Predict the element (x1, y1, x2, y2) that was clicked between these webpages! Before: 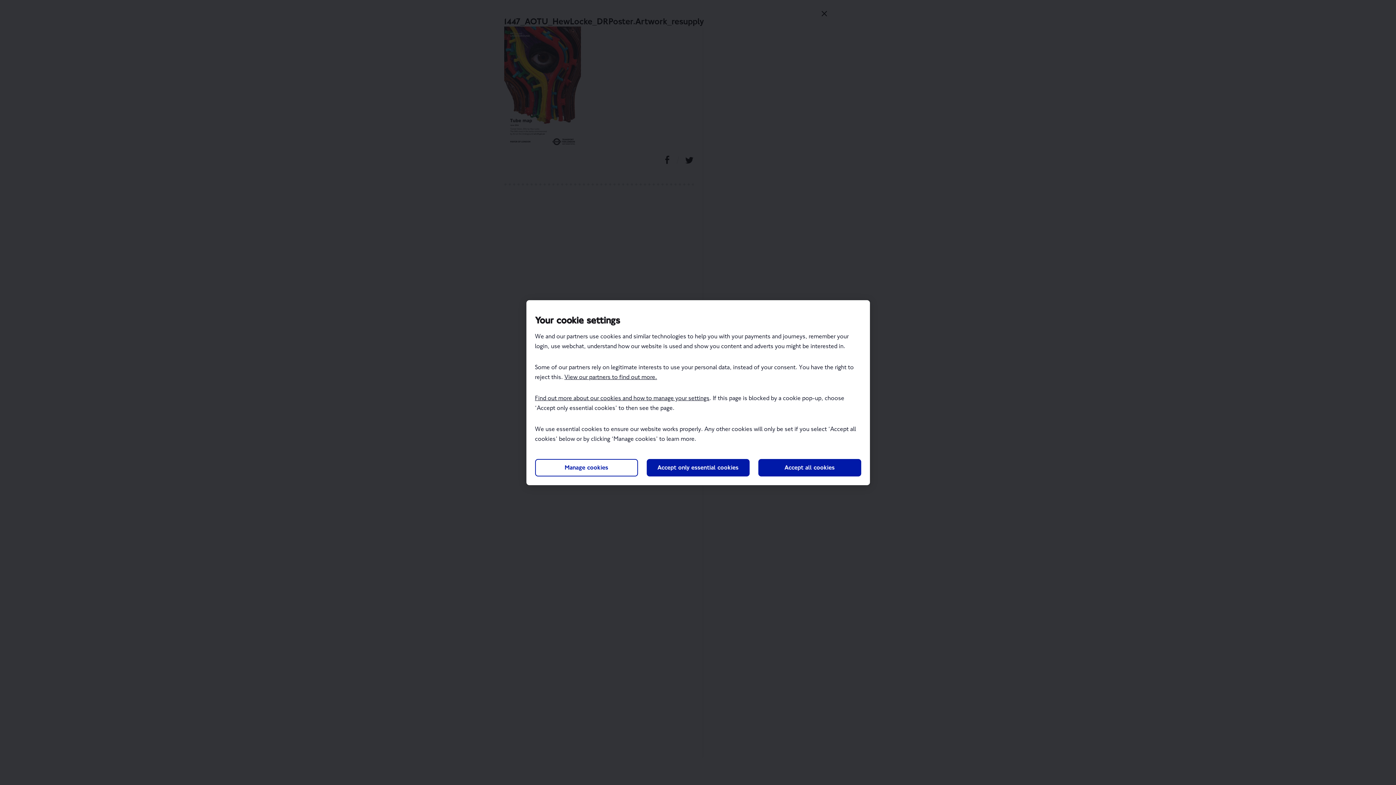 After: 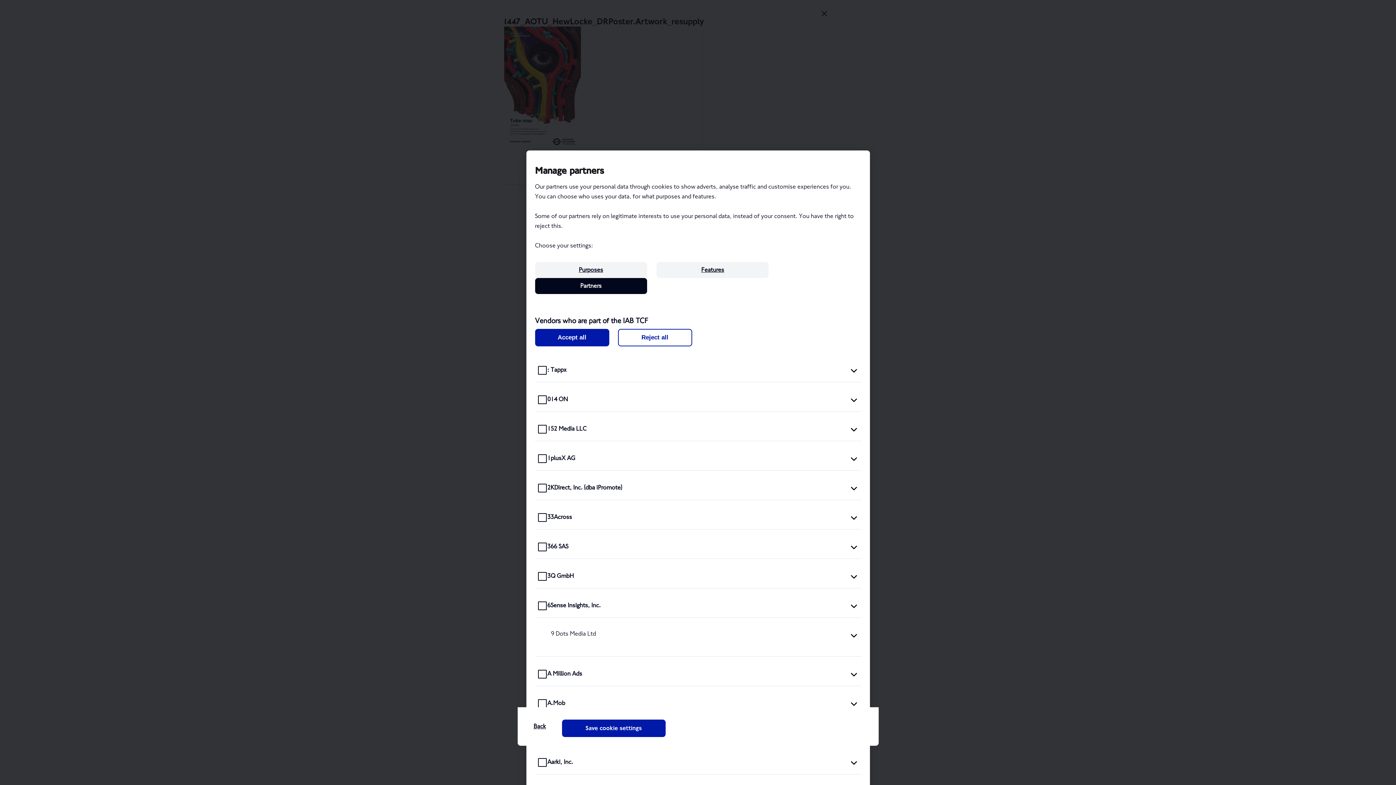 Action: label: View our partners to find out more. bbox: (564, 373, 657, 380)